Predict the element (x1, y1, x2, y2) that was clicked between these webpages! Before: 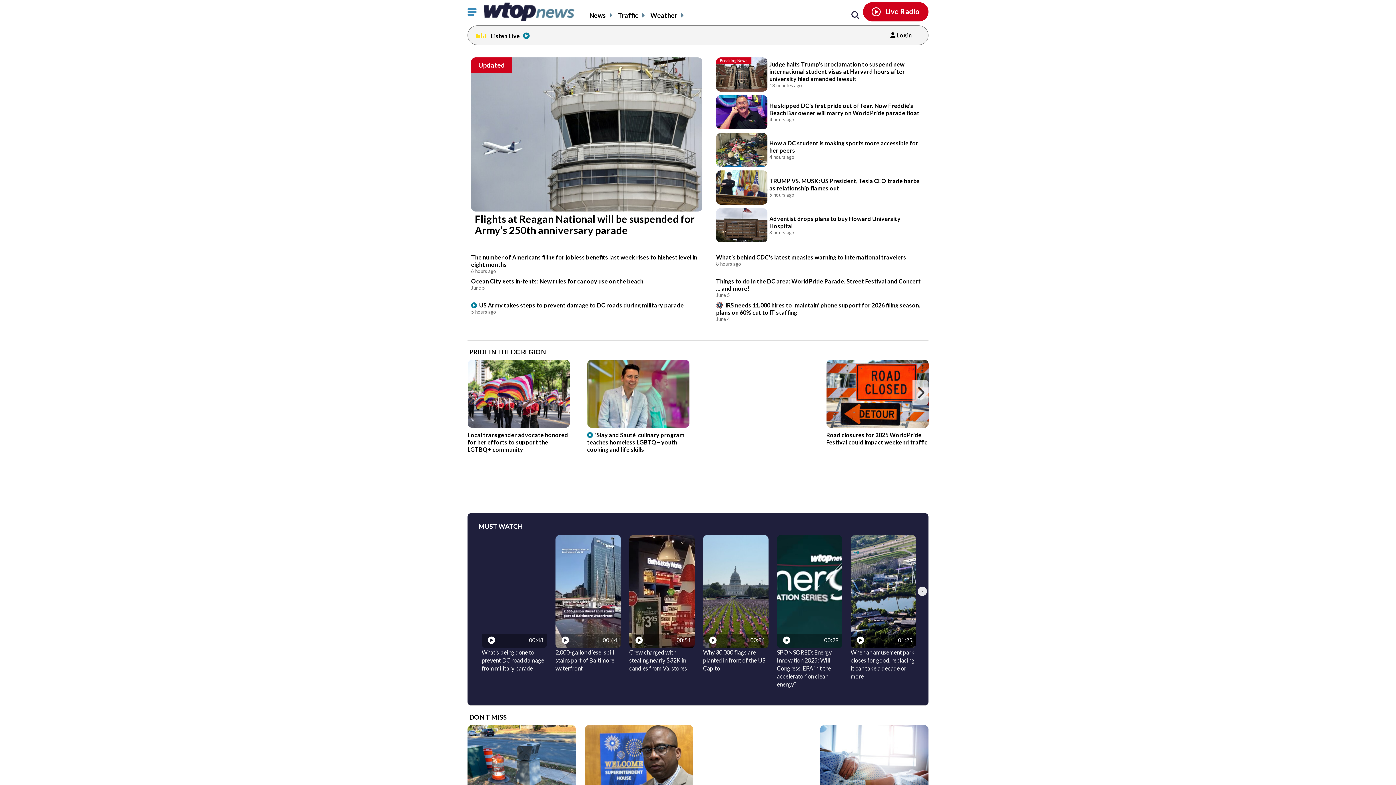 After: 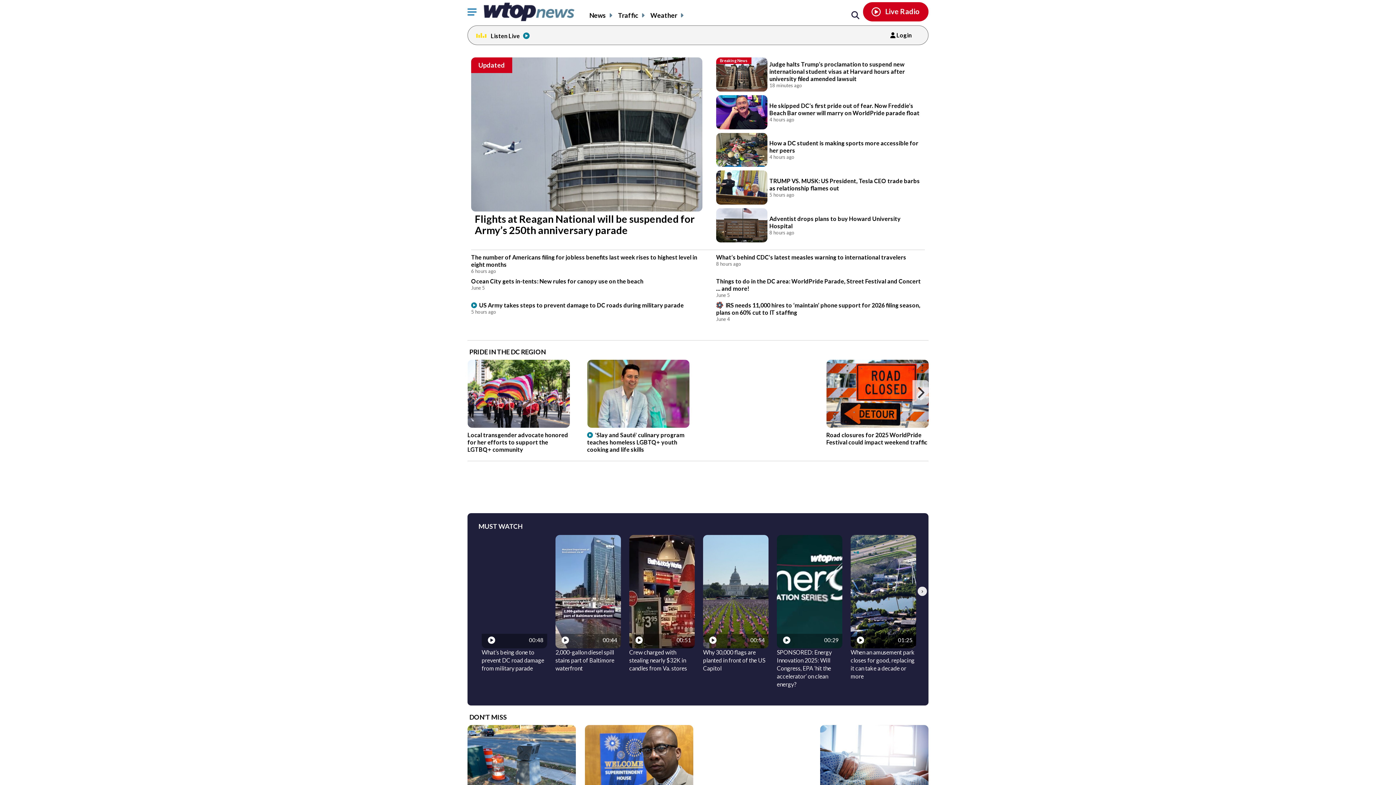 Action: label:  IRS needs 11,000 hires to ‘maintain’ phone support for 2026 filing season, plans on 60% cut to IT staffing
June 4 bbox: (716, 301, 925, 322)